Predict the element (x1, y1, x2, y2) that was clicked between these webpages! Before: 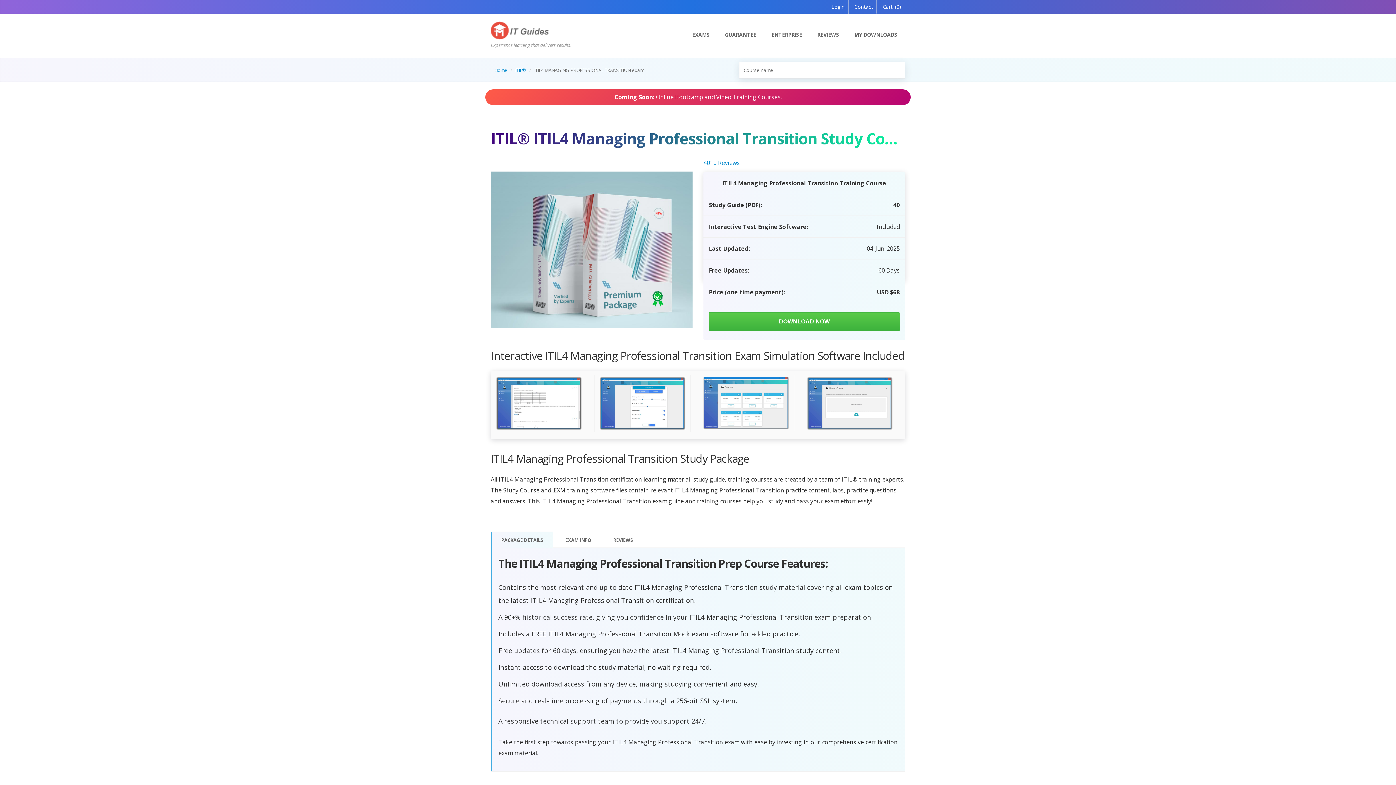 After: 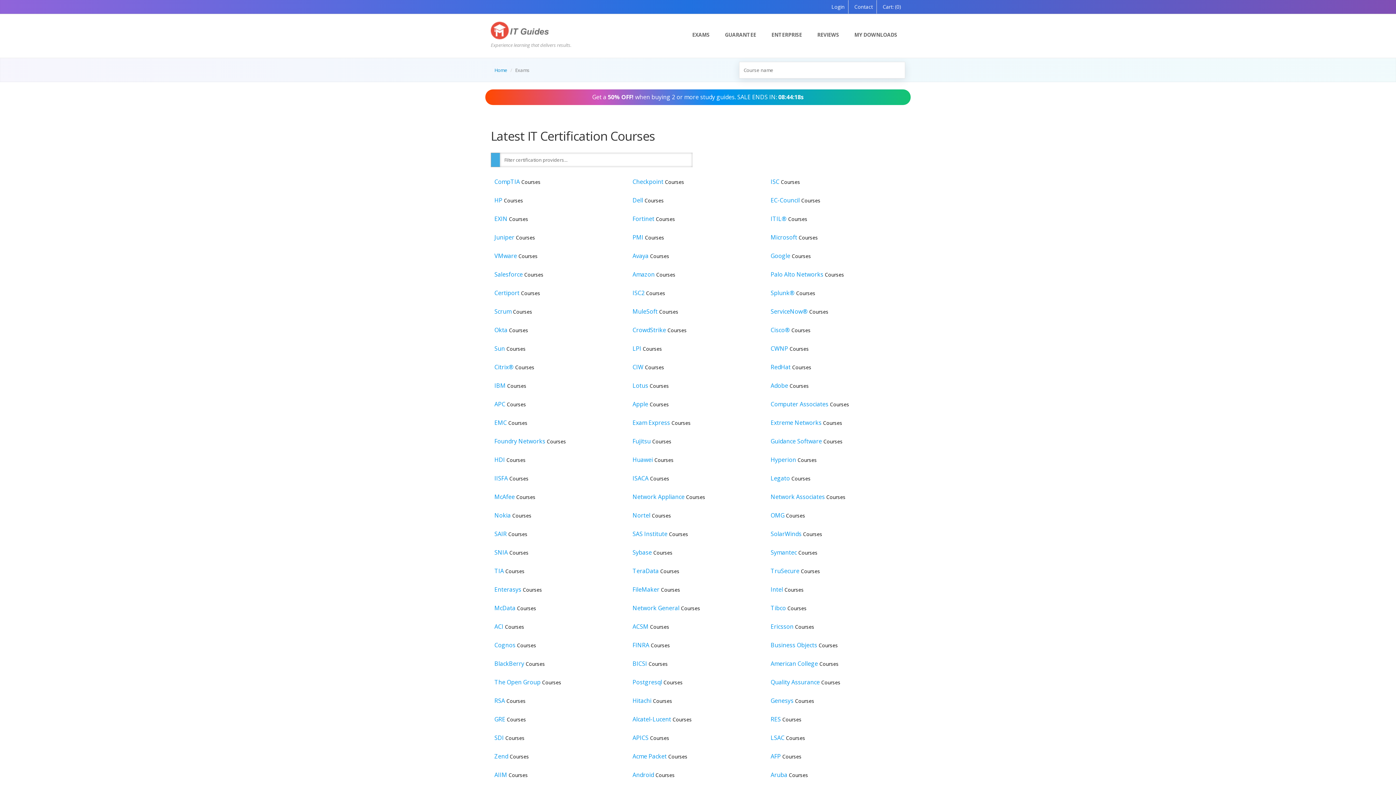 Action: label: EXAMS bbox: (685, 26, 717, 43)